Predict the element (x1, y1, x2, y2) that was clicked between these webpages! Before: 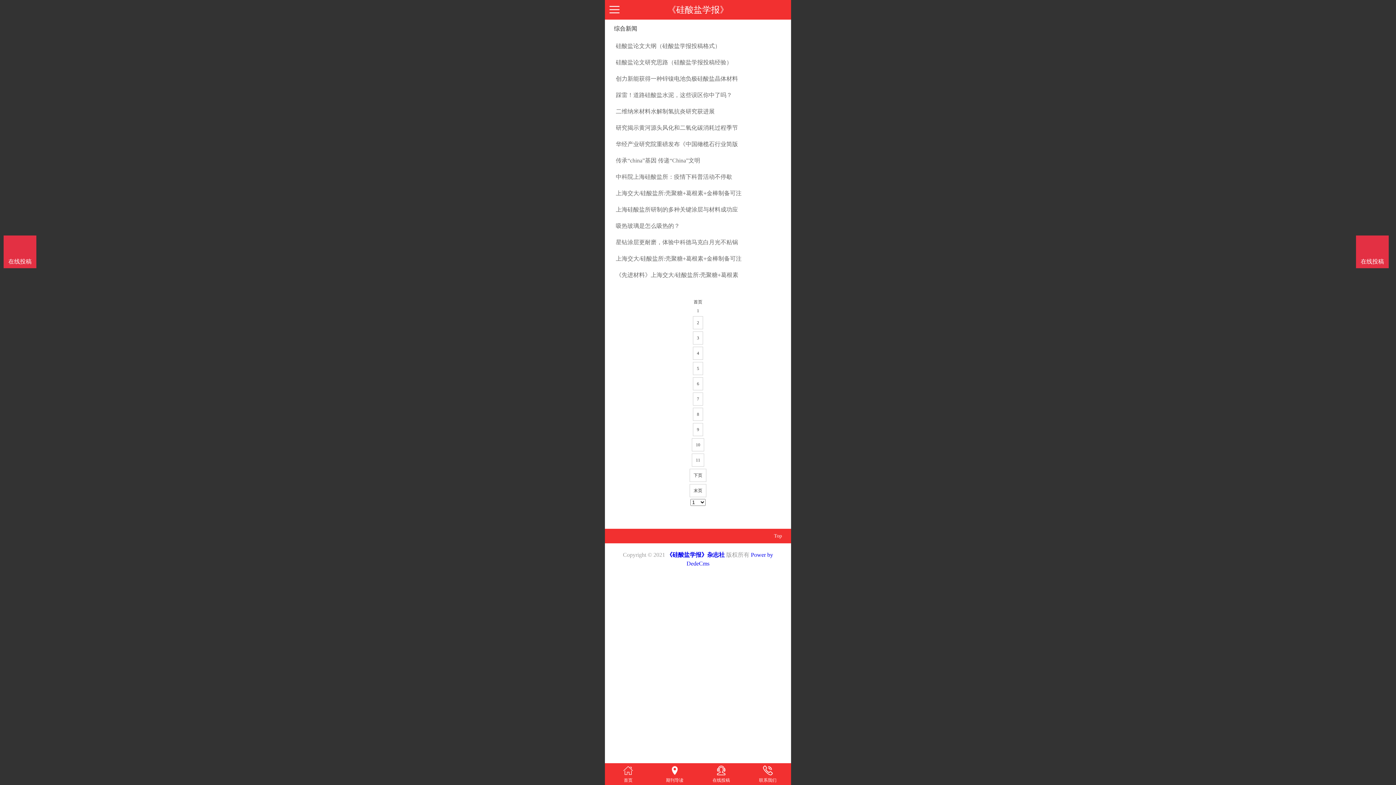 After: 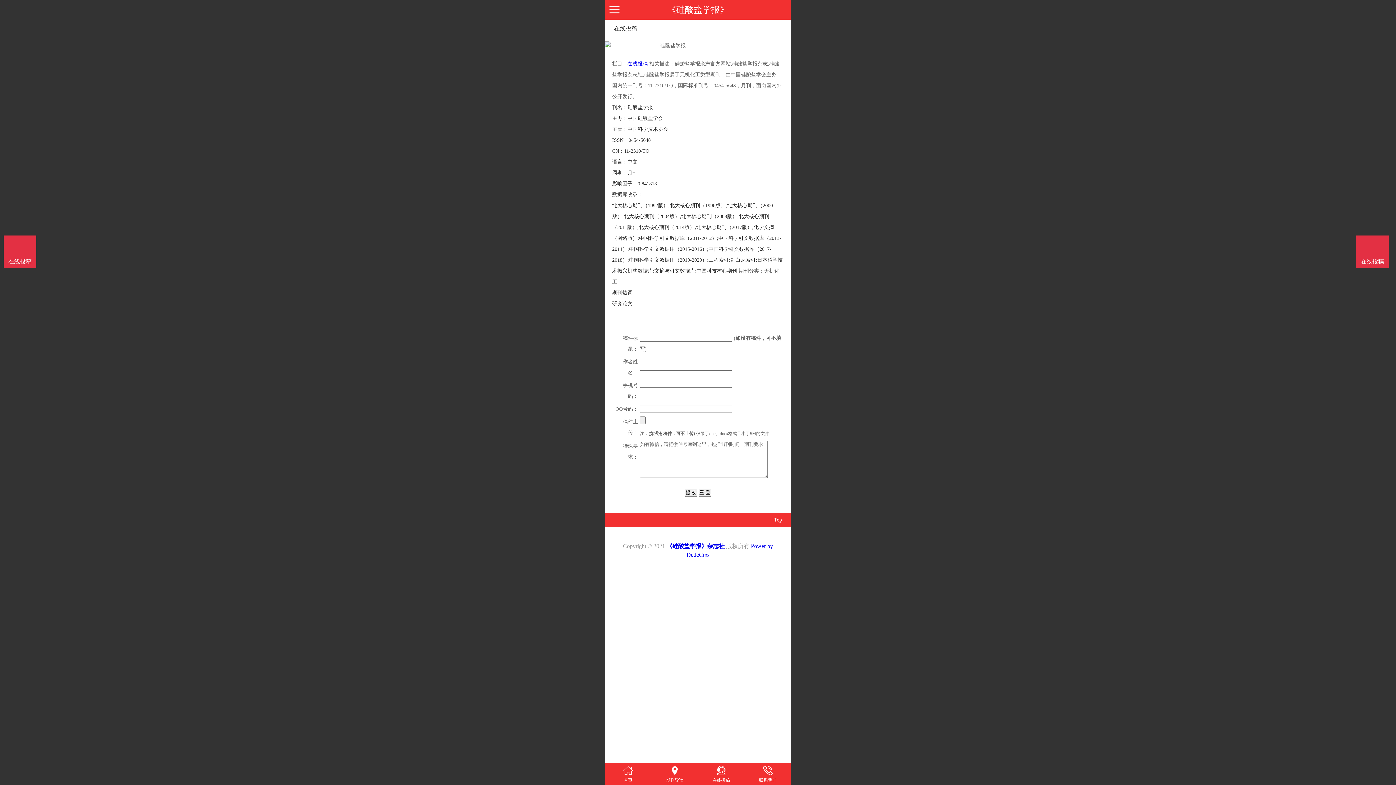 Action: bbox: (698, 765, 744, 784) label: 在线投稿